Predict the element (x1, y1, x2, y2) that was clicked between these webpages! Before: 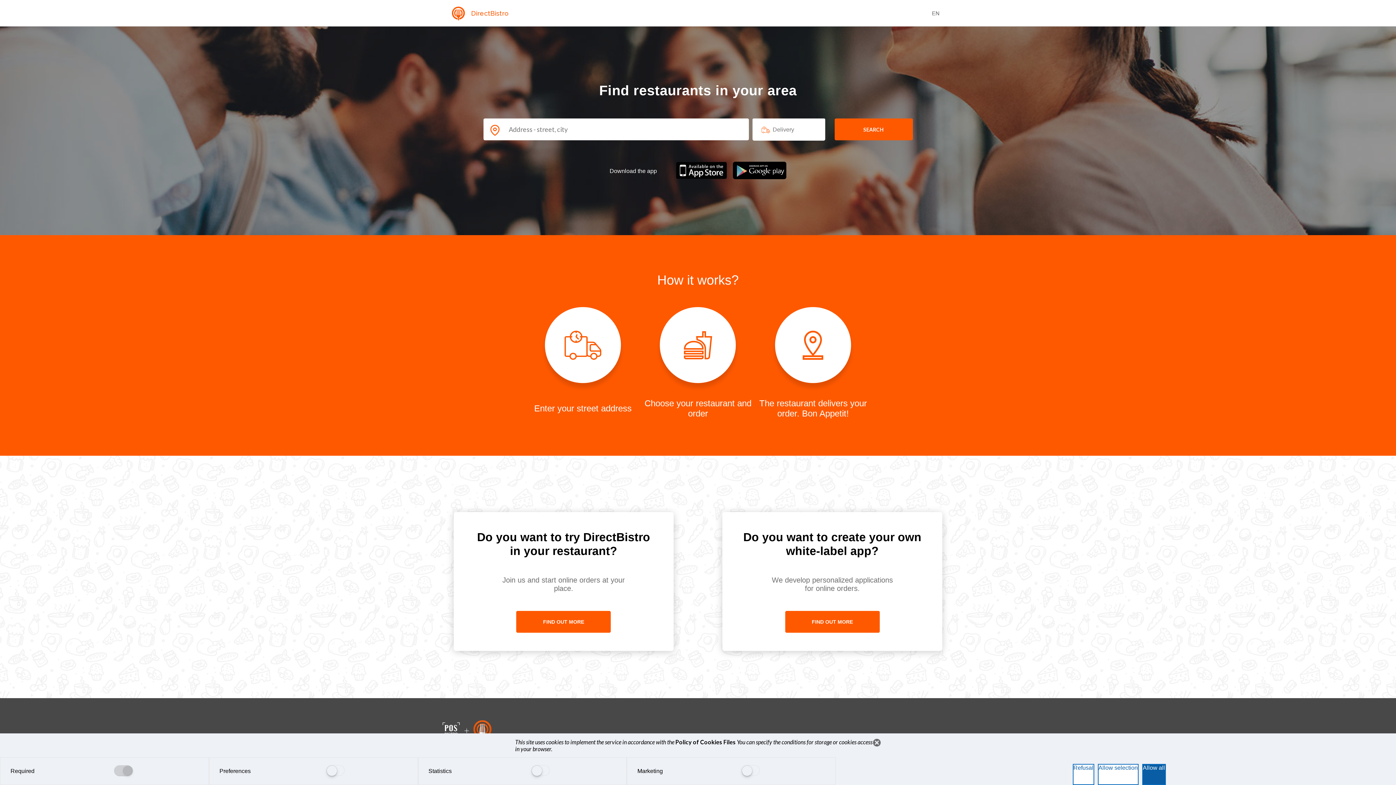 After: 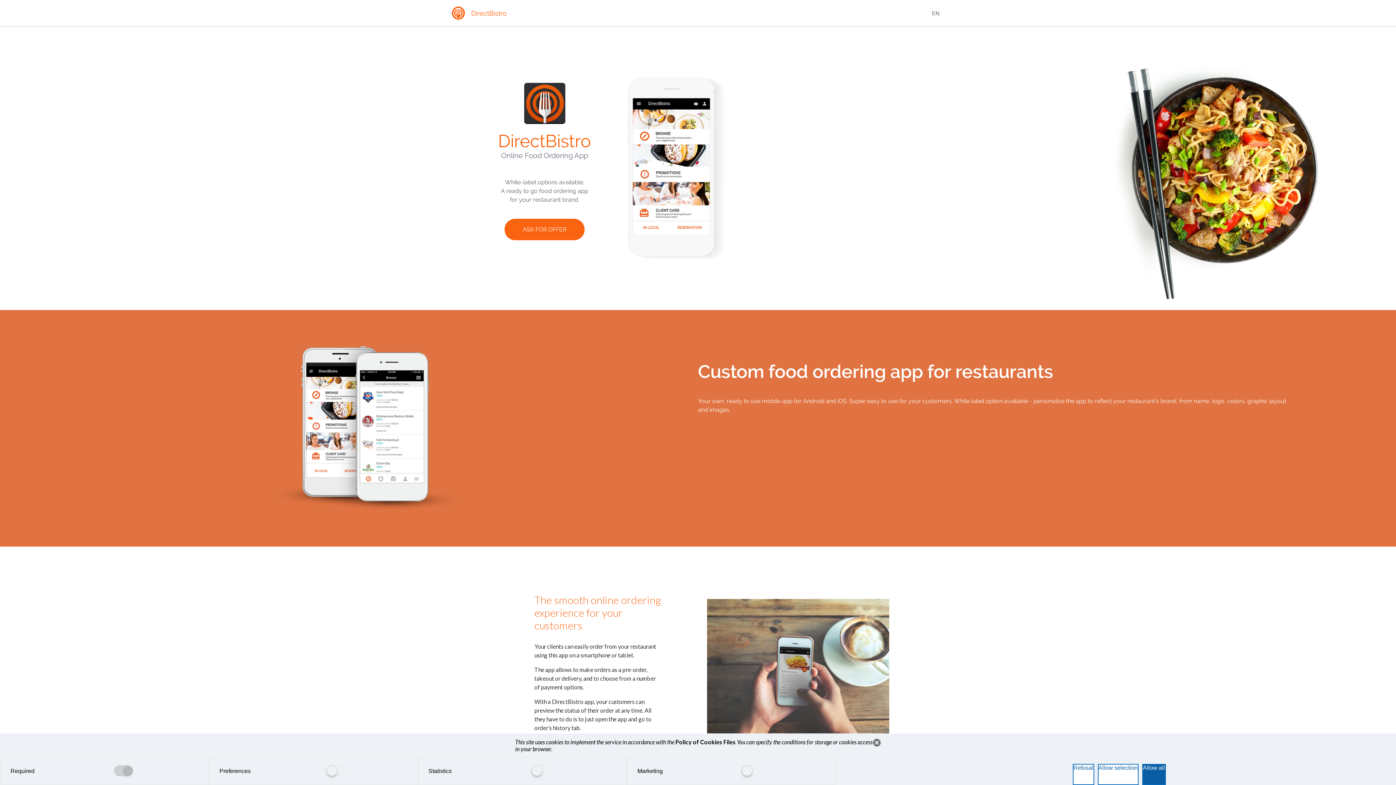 Action: bbox: (785, 611, 879, 633) label: FIND OUT MORE